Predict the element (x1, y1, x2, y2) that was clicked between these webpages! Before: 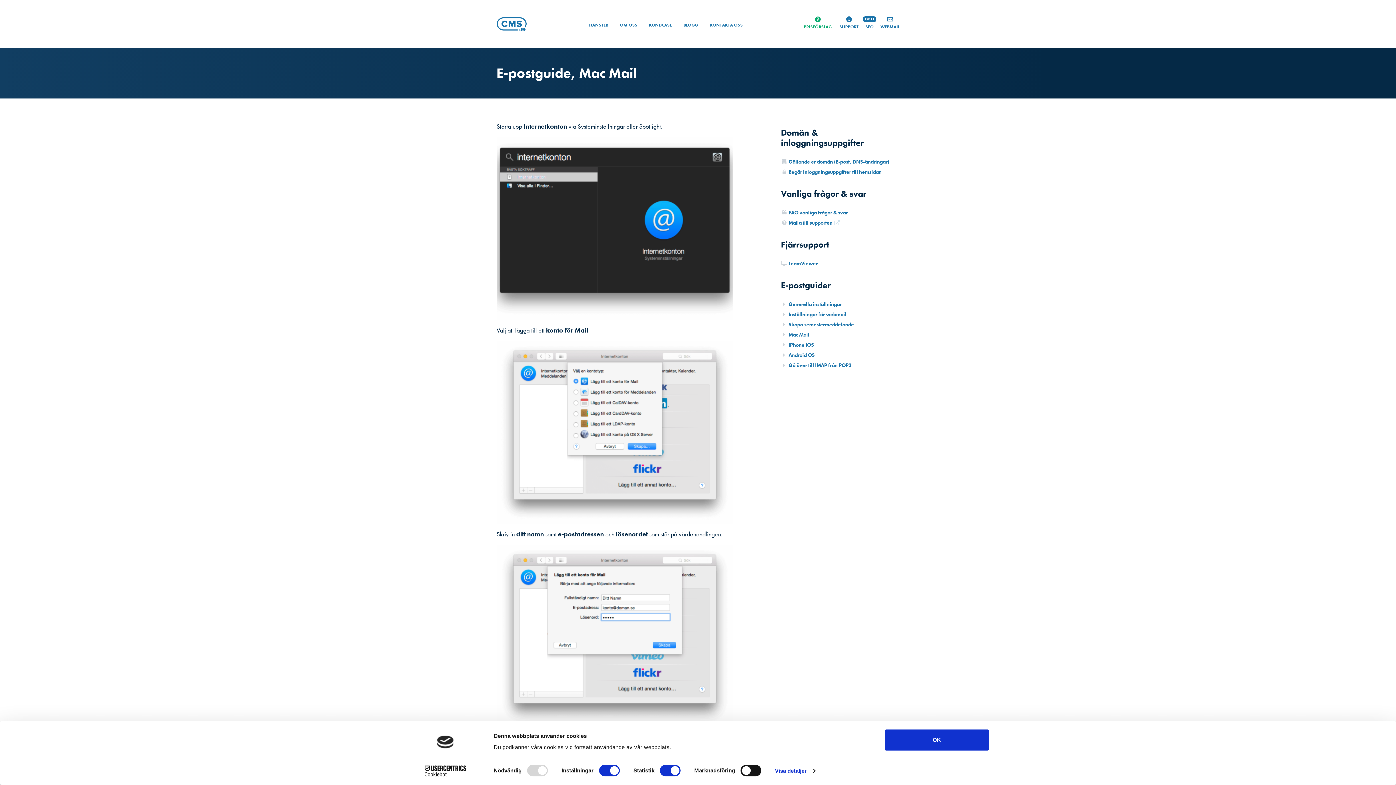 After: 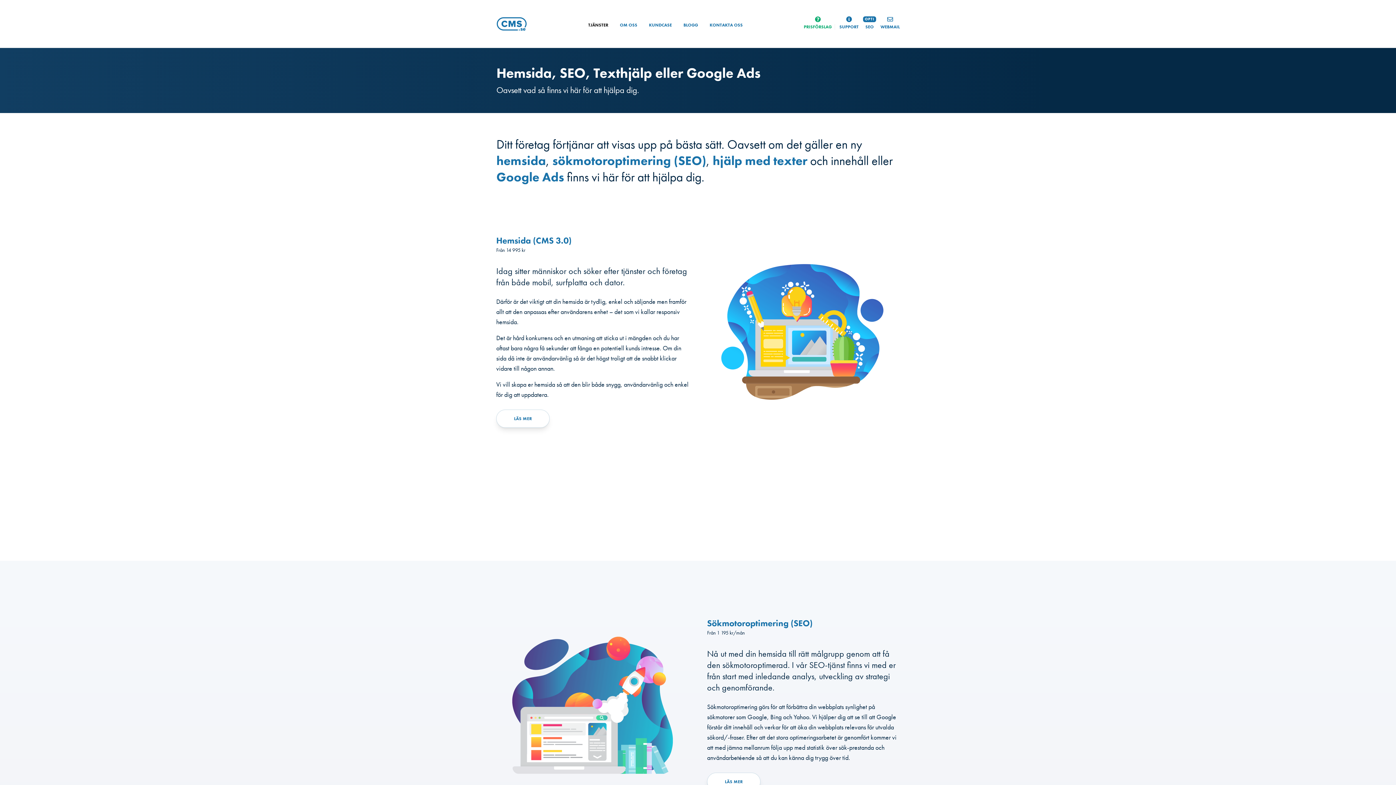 Action: label: TJÄNSTER bbox: (582, 18, 614, 31)